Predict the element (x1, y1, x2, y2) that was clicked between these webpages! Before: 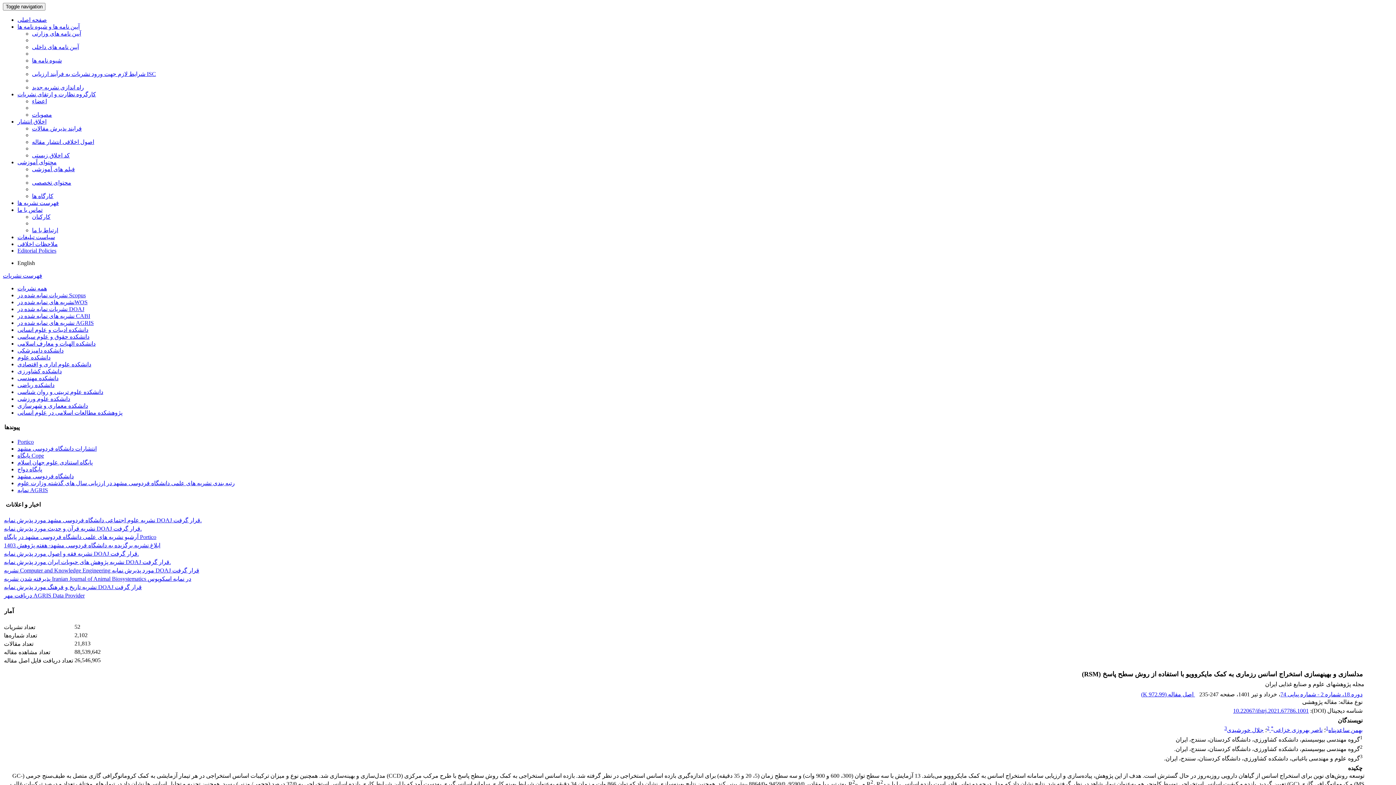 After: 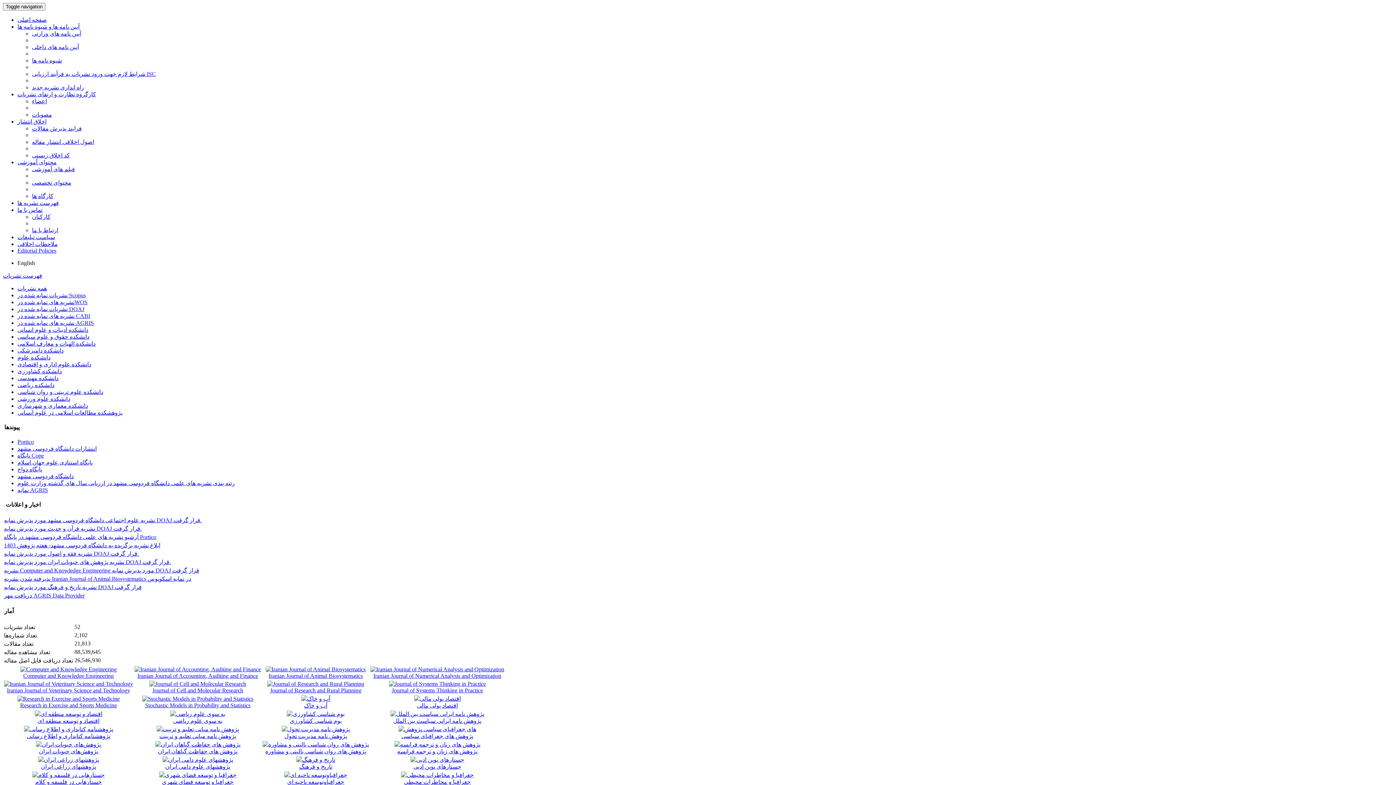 Action: bbox: (2, 272, 42, 278) label: فهرست نشریات